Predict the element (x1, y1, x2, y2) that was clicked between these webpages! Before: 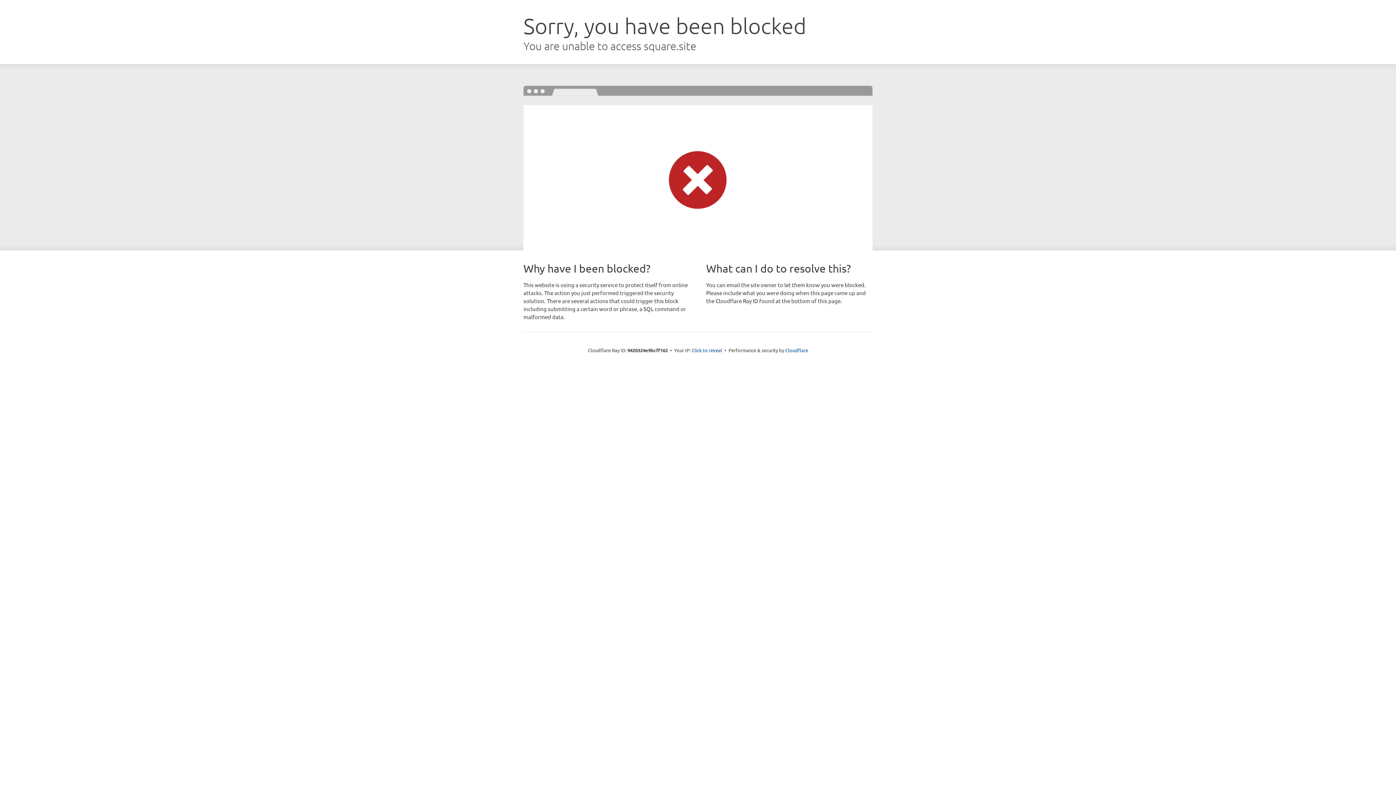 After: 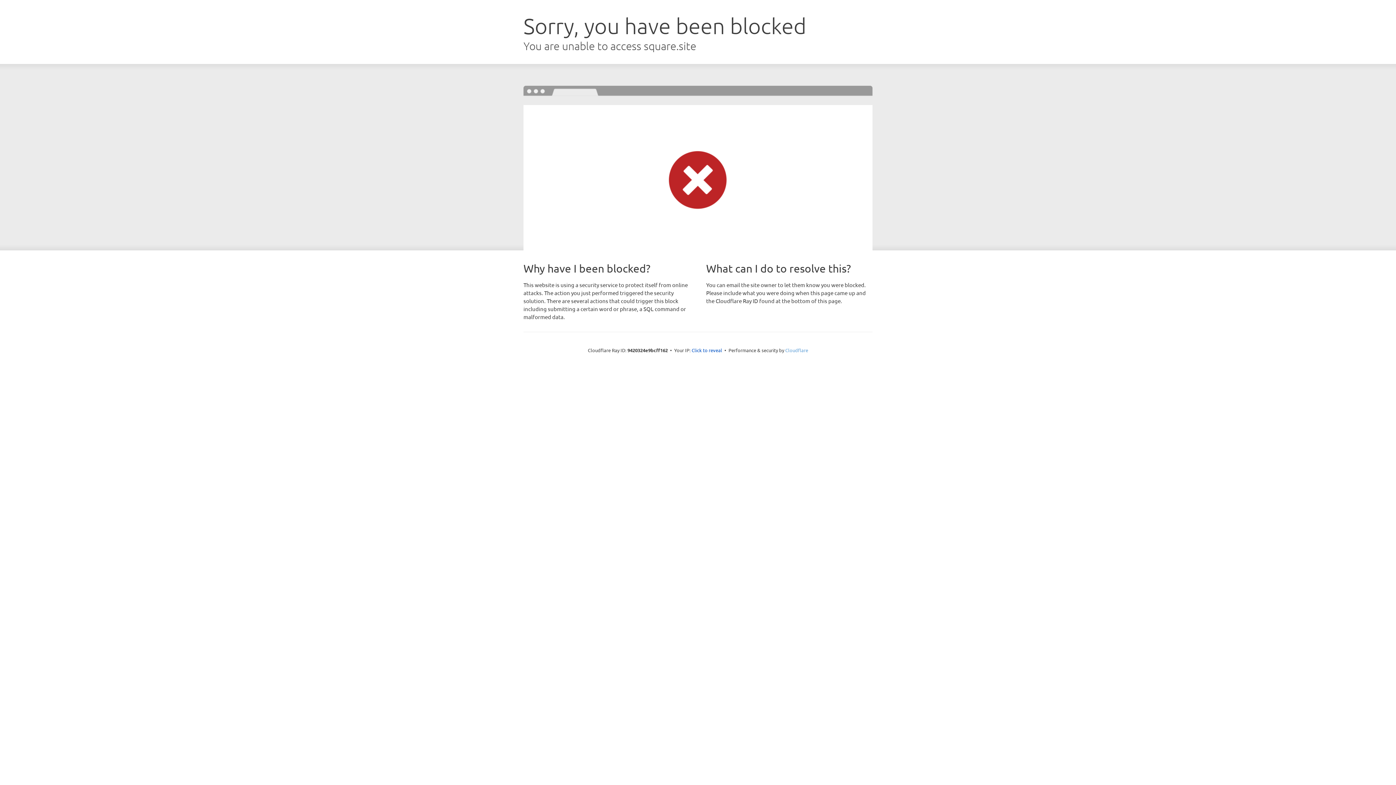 Action: label: Cloudflare bbox: (785, 347, 808, 353)